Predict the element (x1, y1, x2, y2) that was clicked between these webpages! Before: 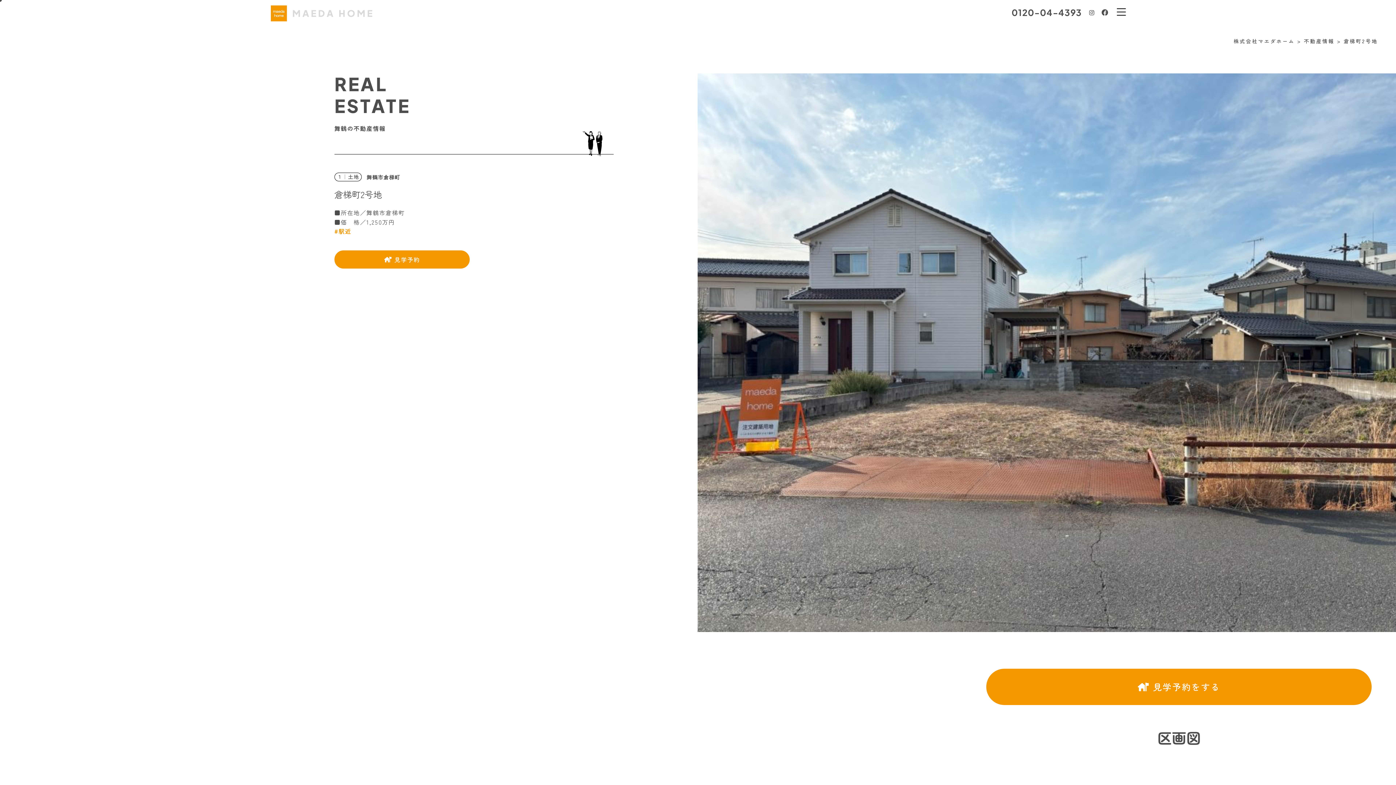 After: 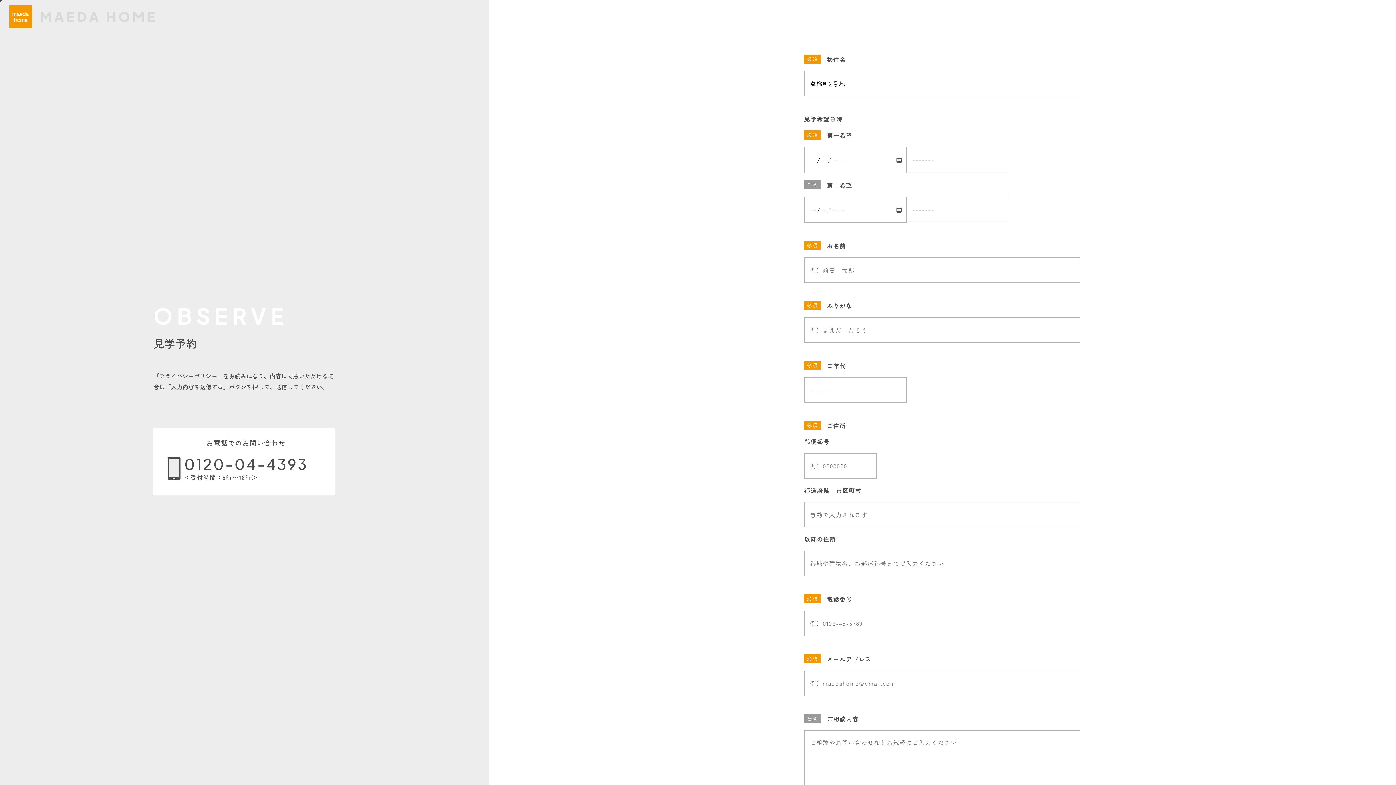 Action: label: 見学予約をする bbox: (986, 669, 1372, 705)